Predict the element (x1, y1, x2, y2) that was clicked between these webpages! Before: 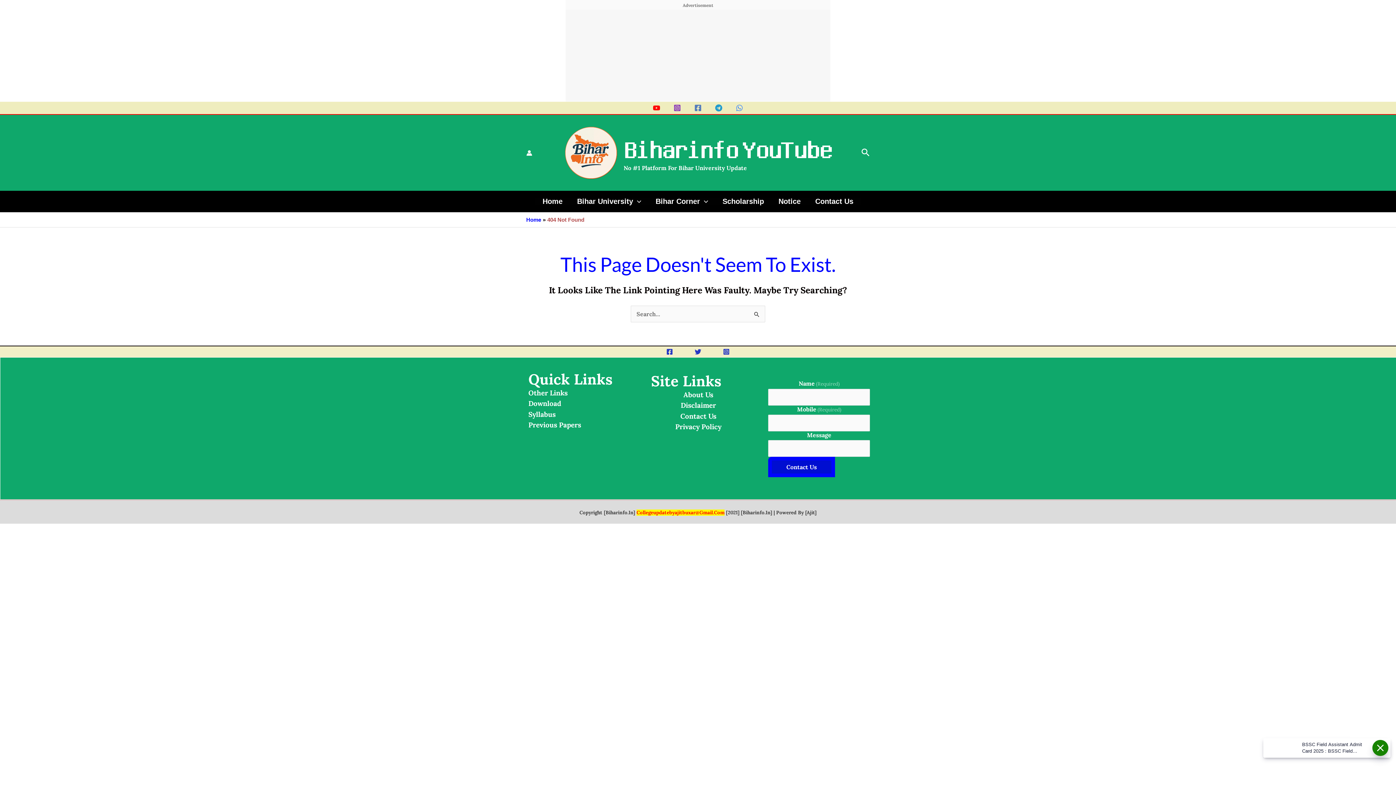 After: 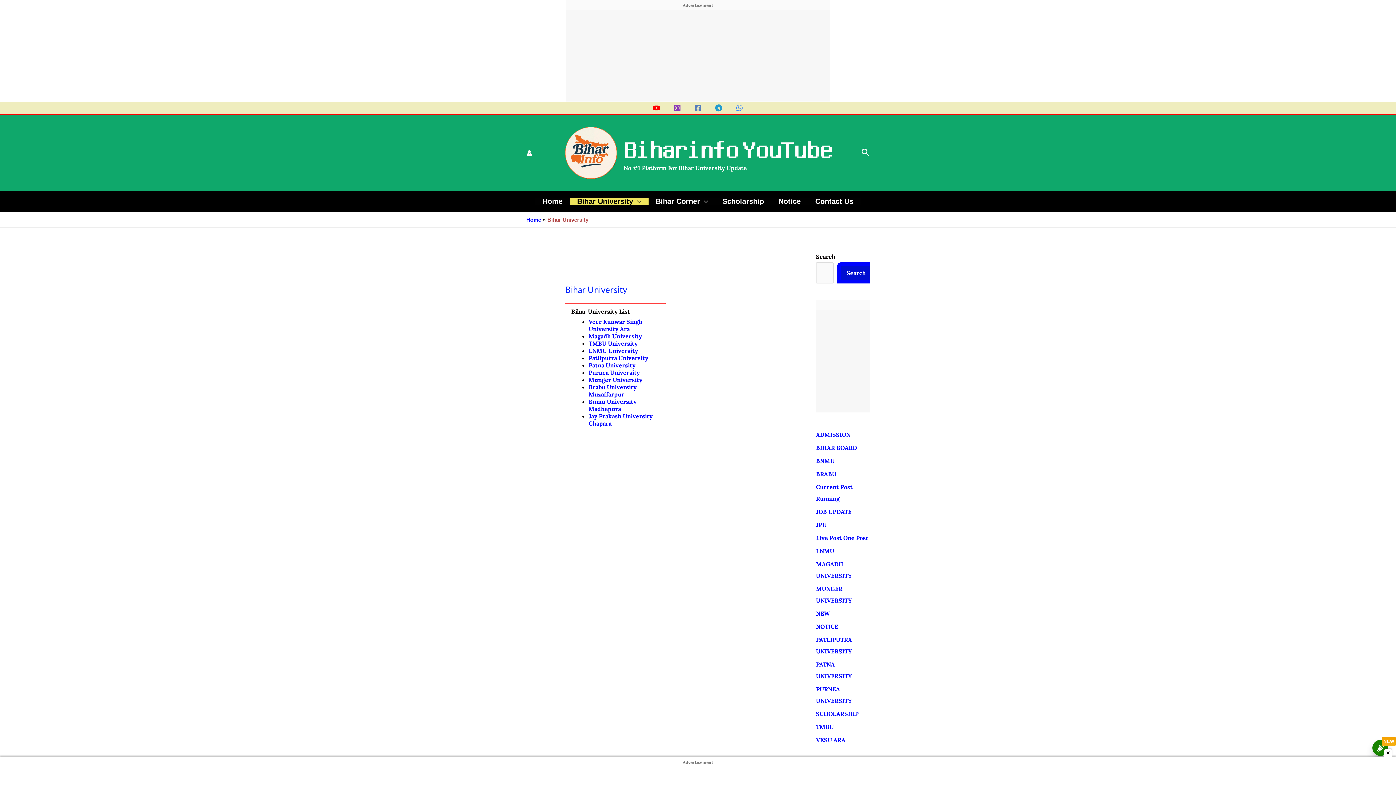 Action: label: Bihar University bbox: (570, 197, 648, 204)